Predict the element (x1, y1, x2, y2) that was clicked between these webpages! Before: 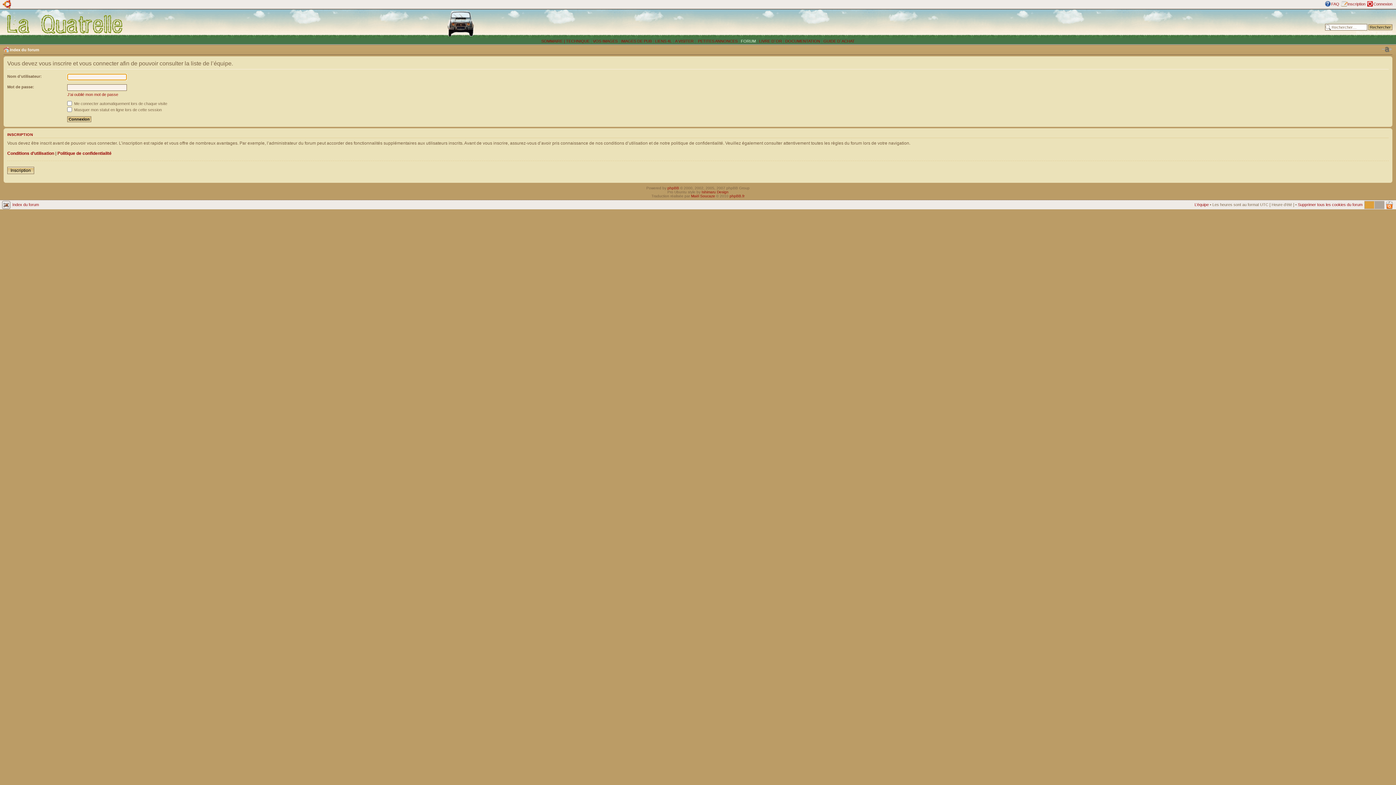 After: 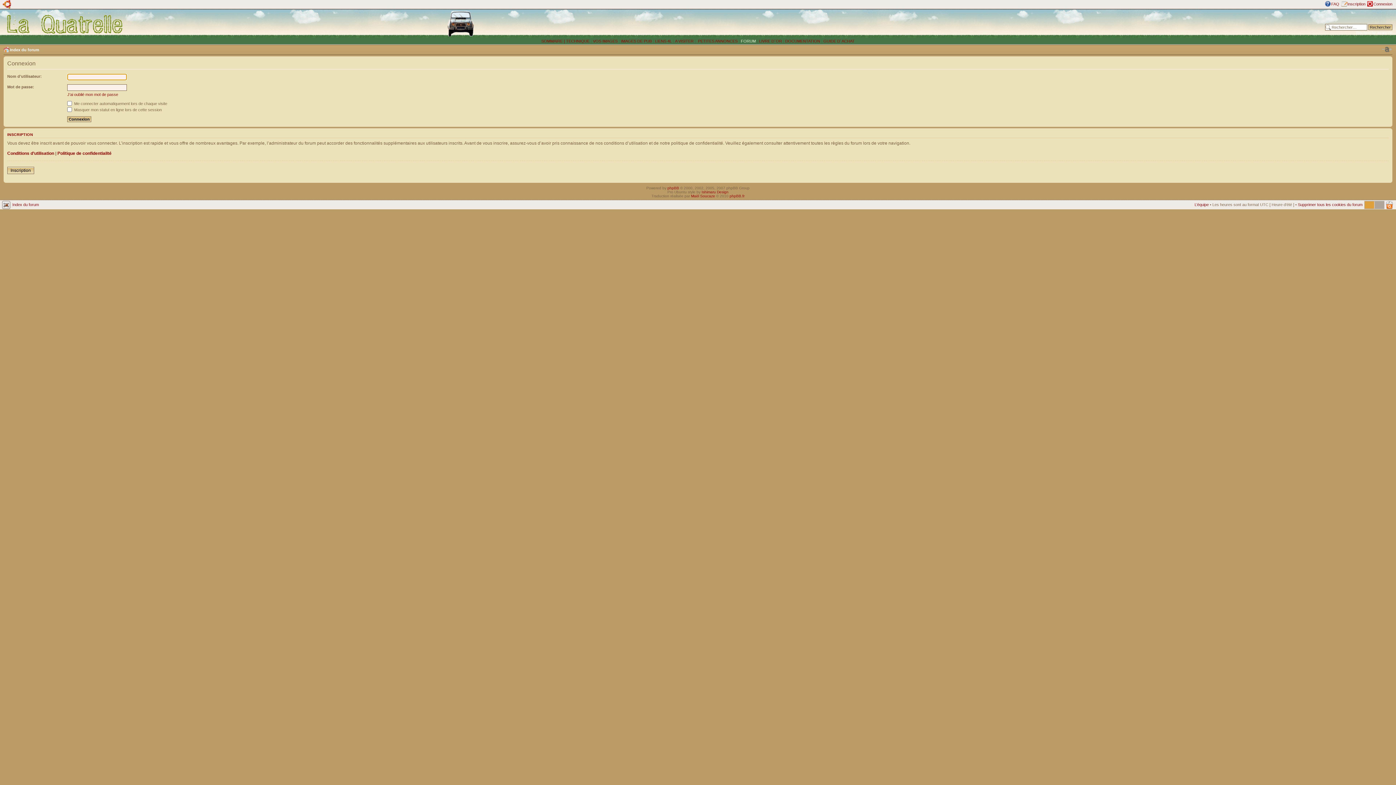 Action: label: Connexion bbox: (1373, 1, 1392, 6)